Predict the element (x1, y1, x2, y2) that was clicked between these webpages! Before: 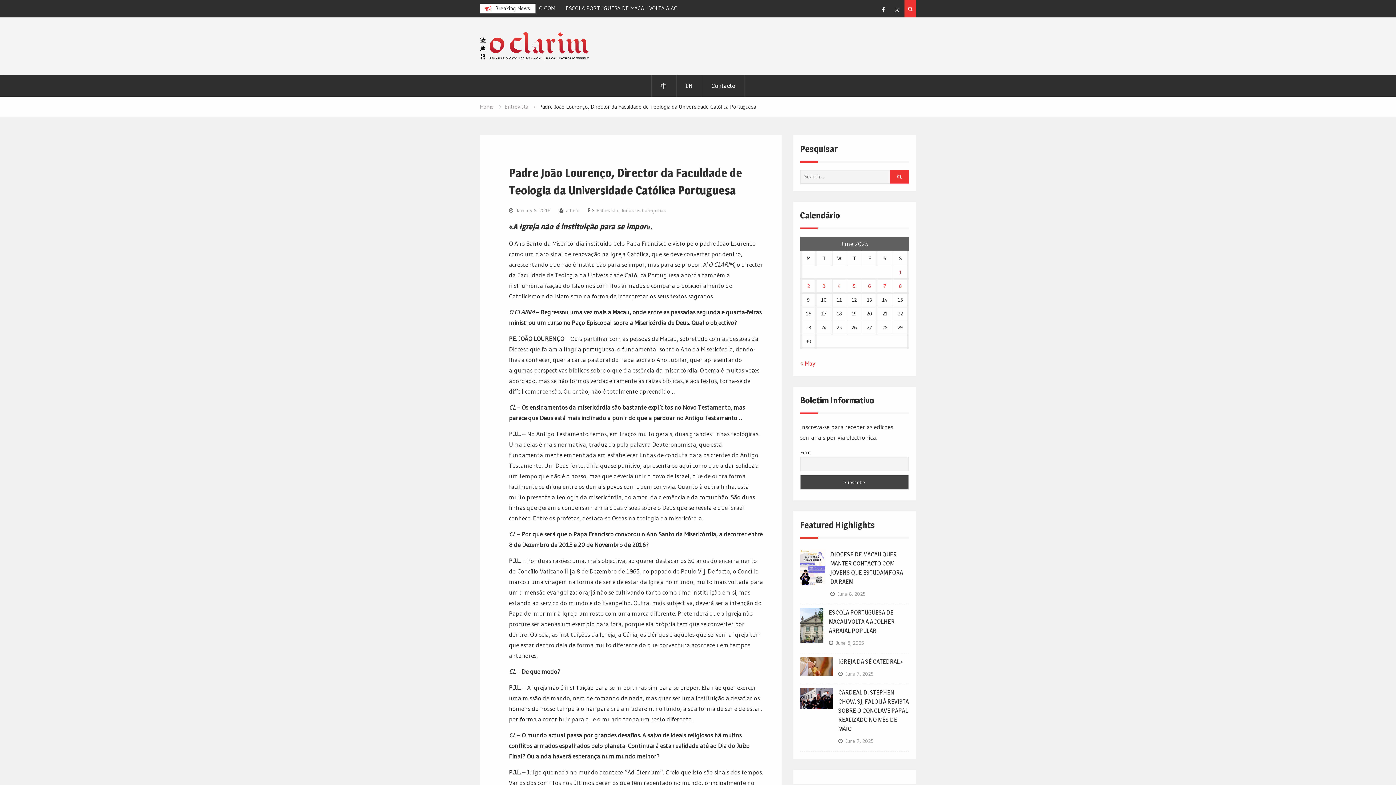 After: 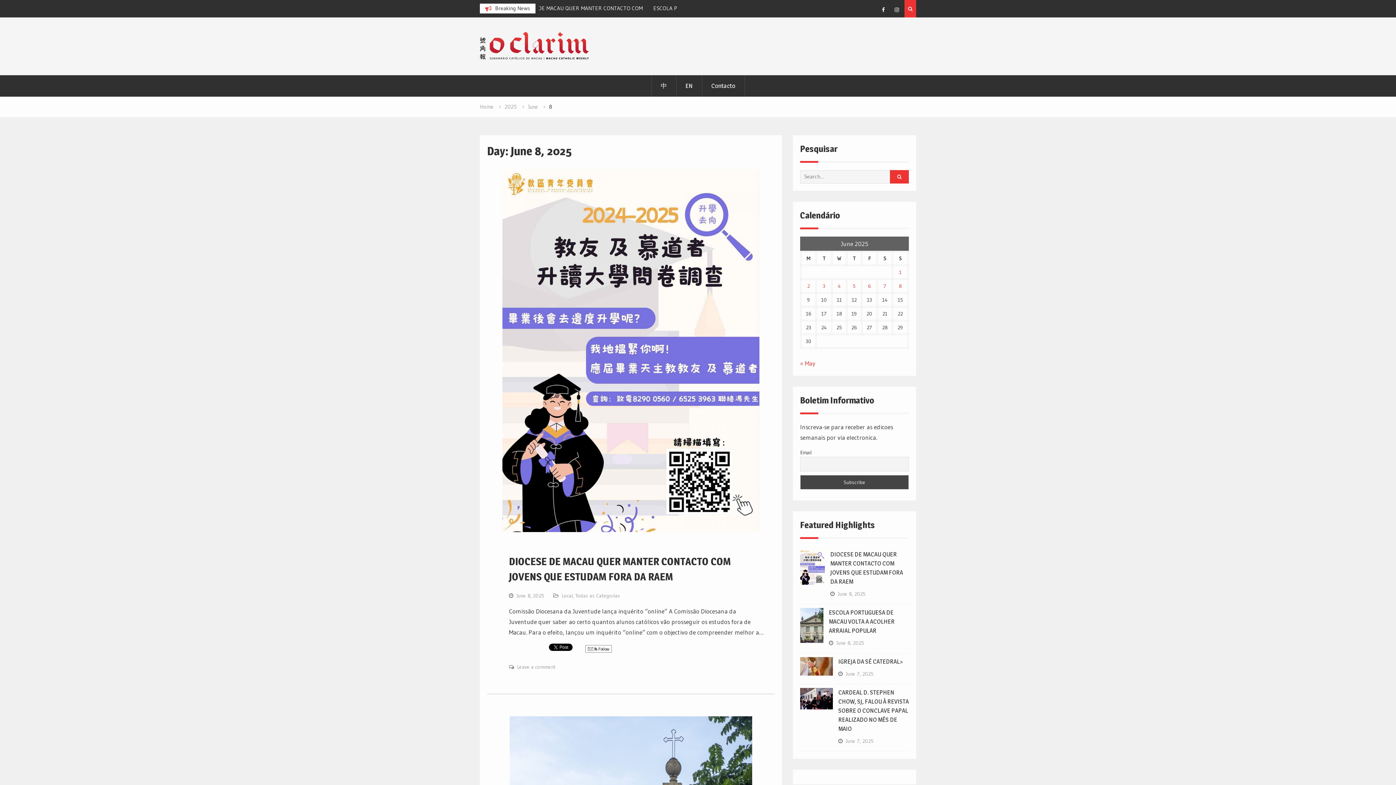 Action: label: Posts published on June 8, 2025 bbox: (899, 282, 902, 289)